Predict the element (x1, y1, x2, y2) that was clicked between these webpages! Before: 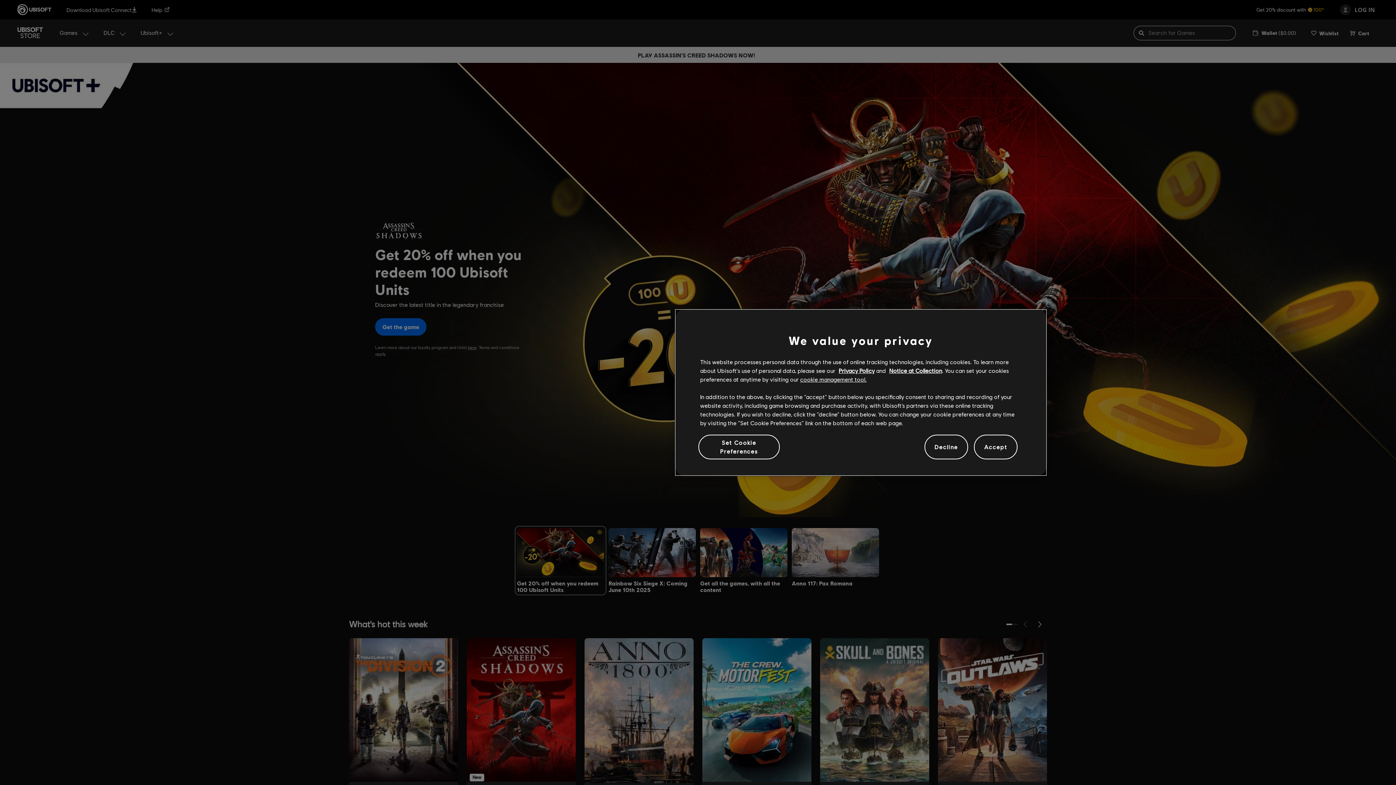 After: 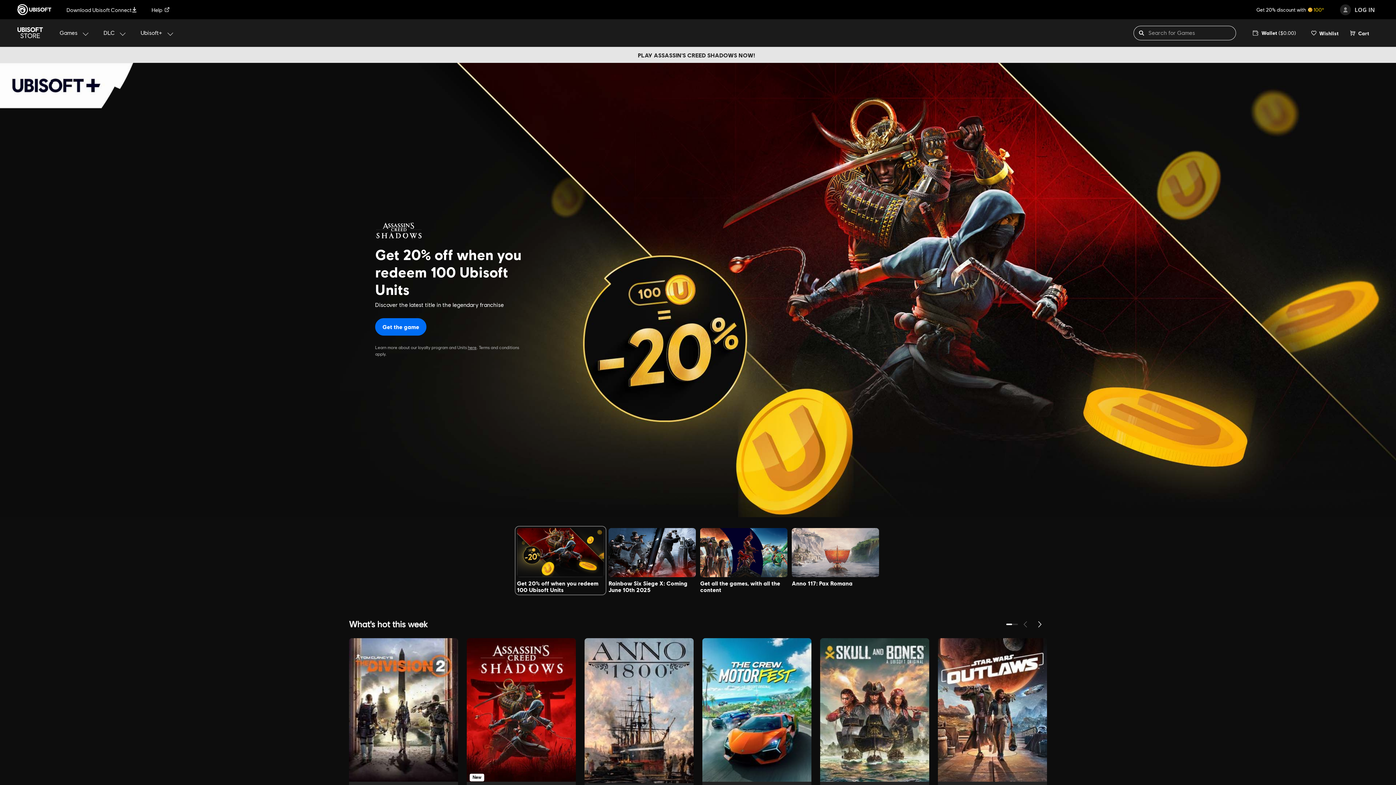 Action: label: Accept bbox: (974, 434, 1017, 459)